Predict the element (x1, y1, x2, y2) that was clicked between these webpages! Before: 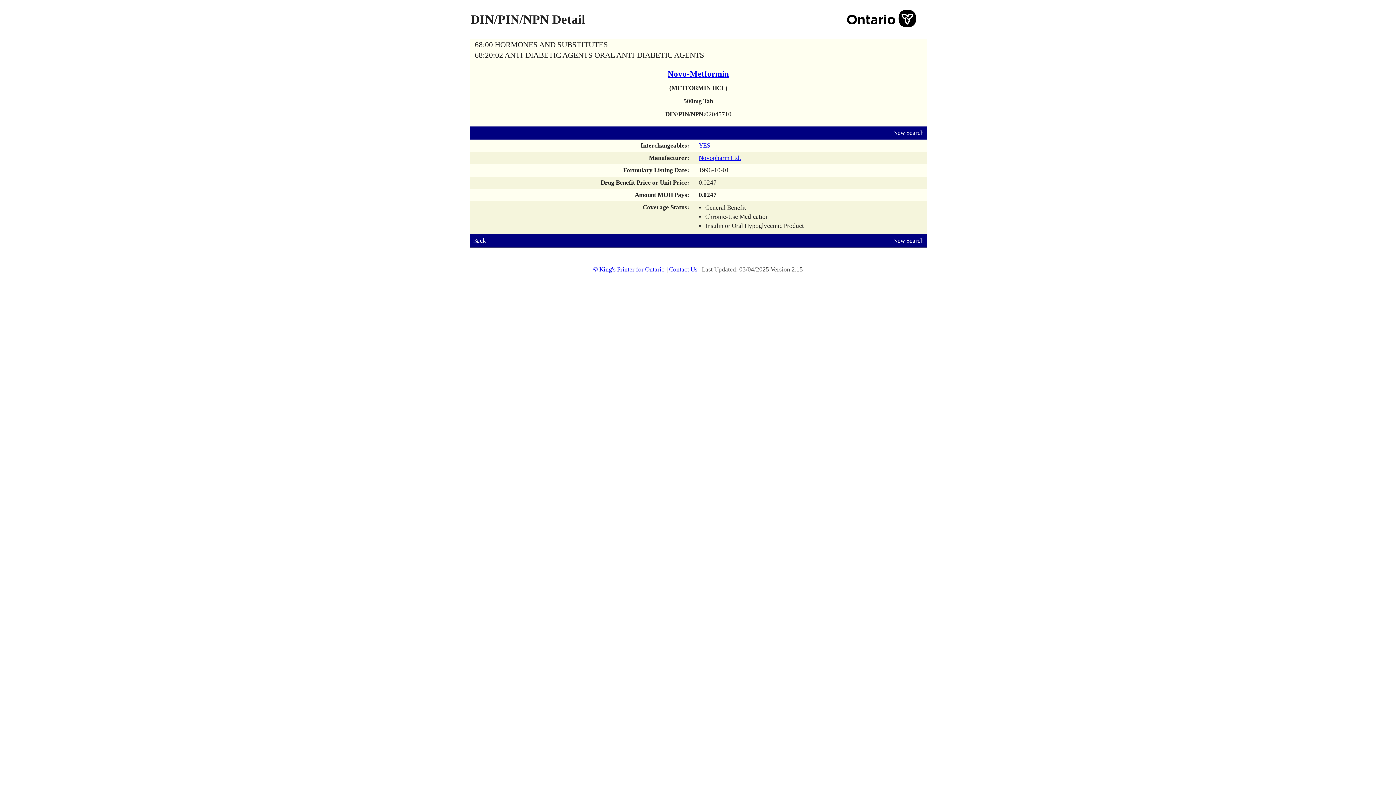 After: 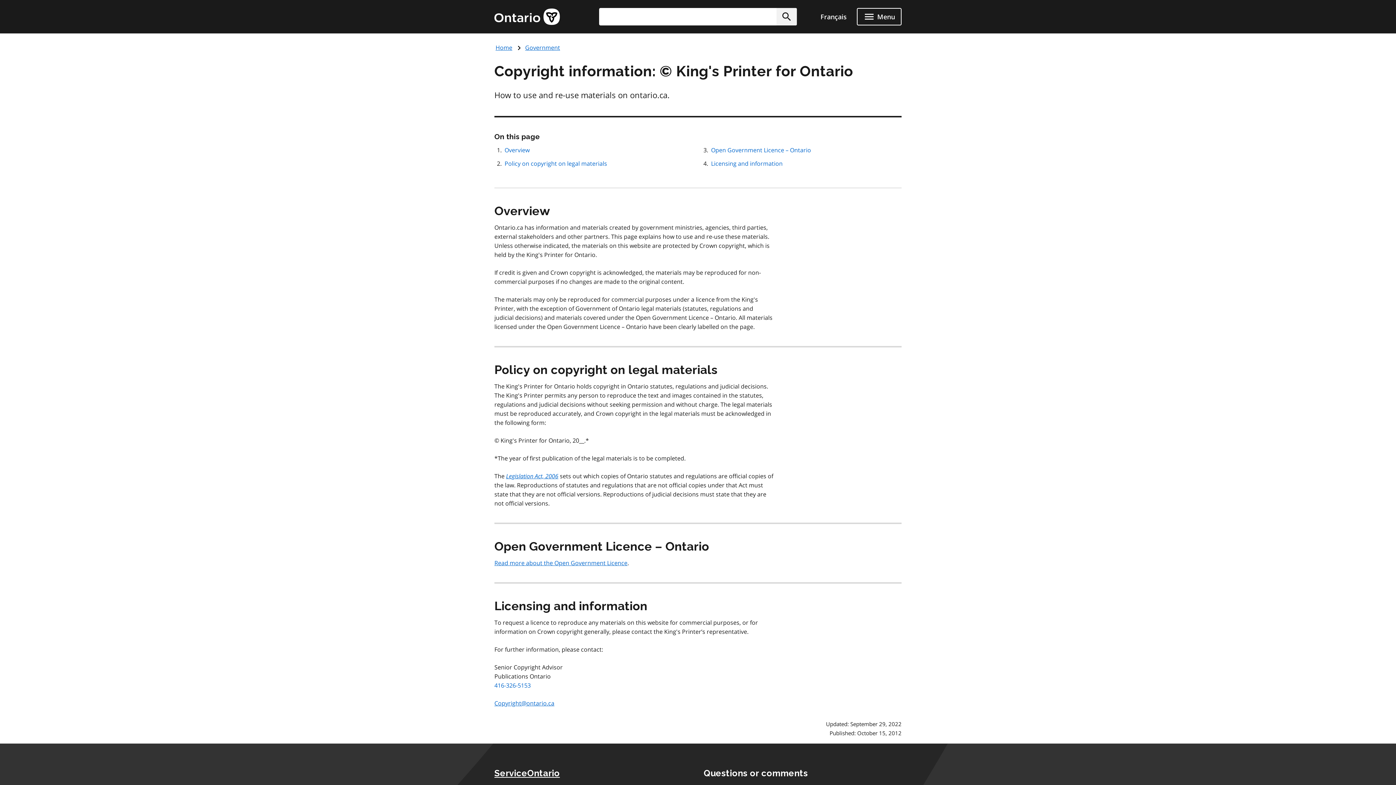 Action: bbox: (593, 266, 666, 273) label: © King's Printer for Ontario